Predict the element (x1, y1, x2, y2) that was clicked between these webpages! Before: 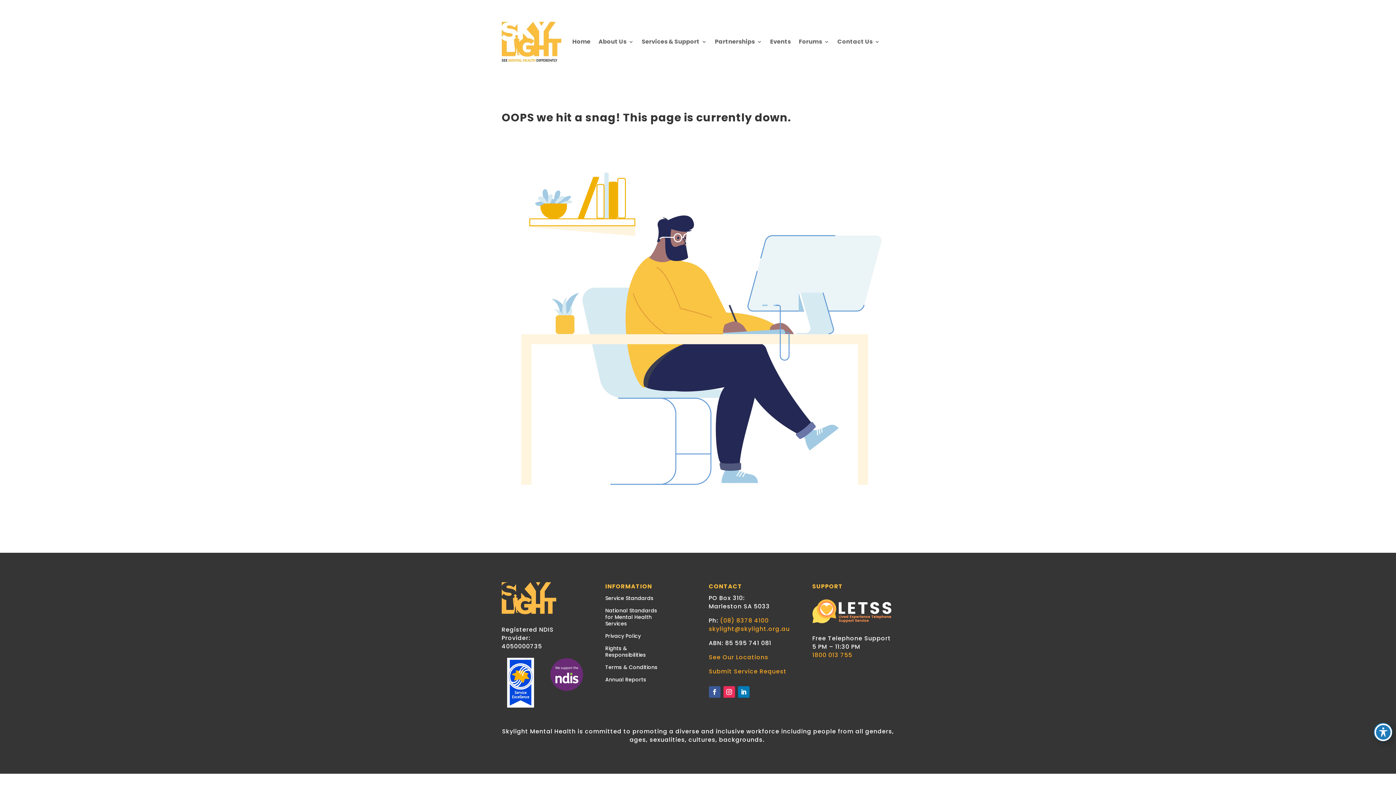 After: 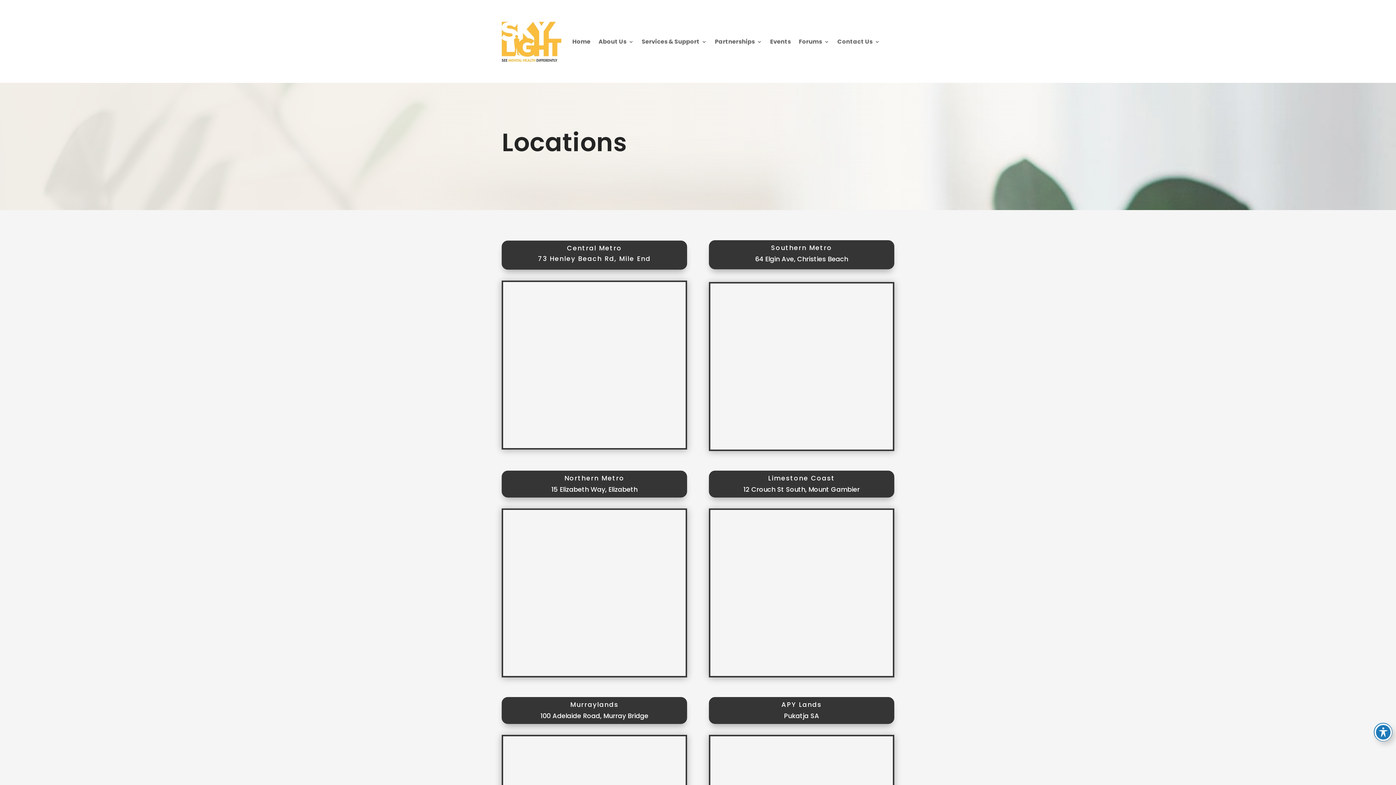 Action: label: See Our Locations bbox: (708, 653, 768, 661)